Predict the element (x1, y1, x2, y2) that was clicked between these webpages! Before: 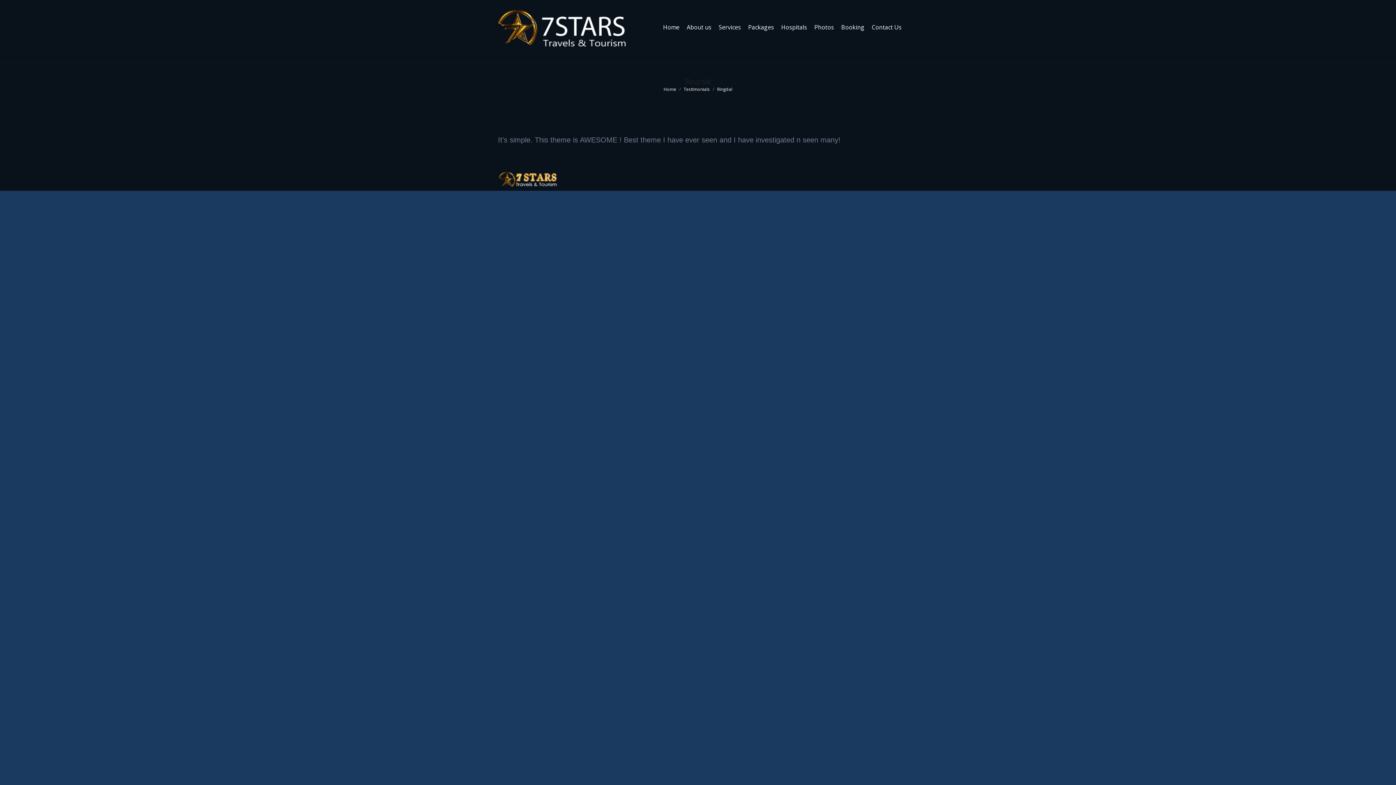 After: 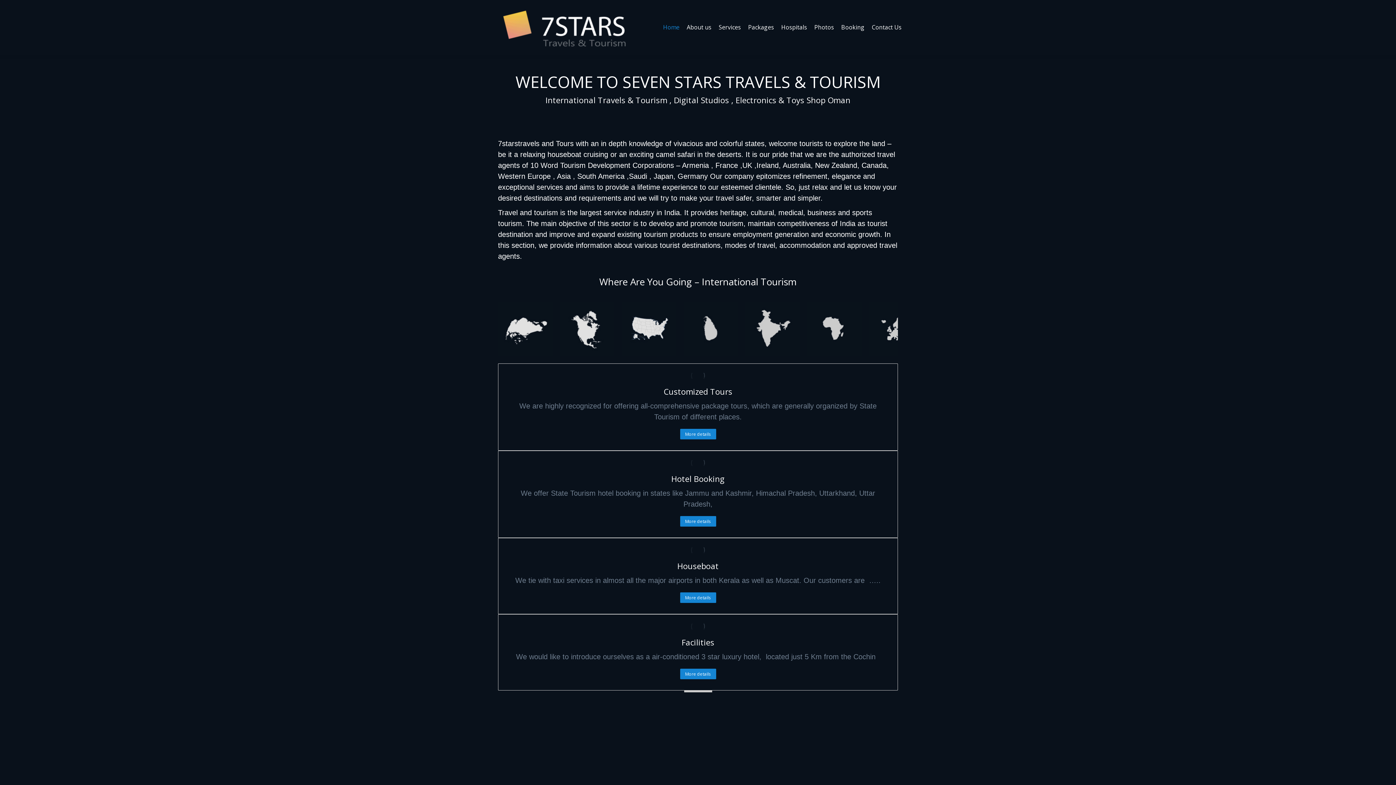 Action: bbox: (490, 0, 636, 54)